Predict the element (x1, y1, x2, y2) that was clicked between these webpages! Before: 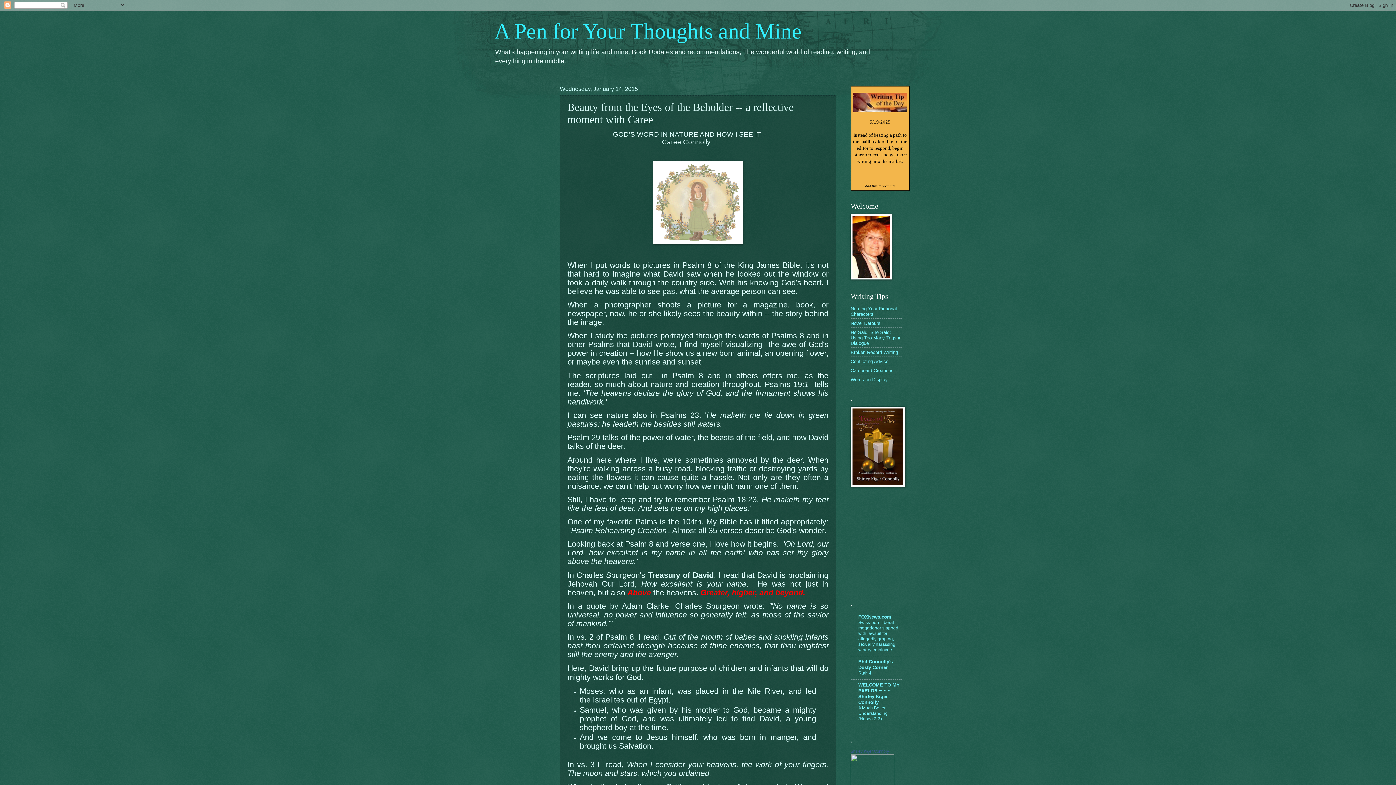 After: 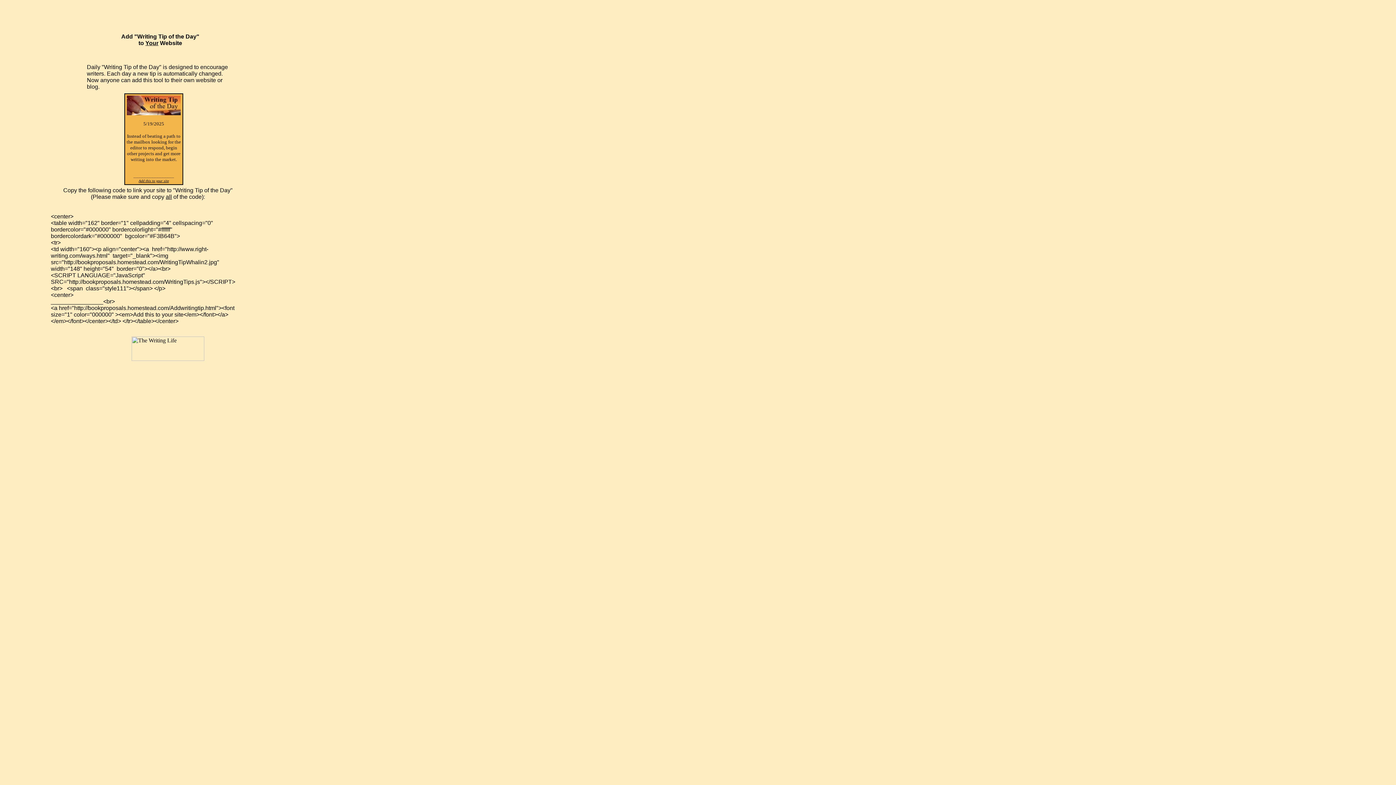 Action: bbox: (865, 182, 895, 188) label: Add this to your site